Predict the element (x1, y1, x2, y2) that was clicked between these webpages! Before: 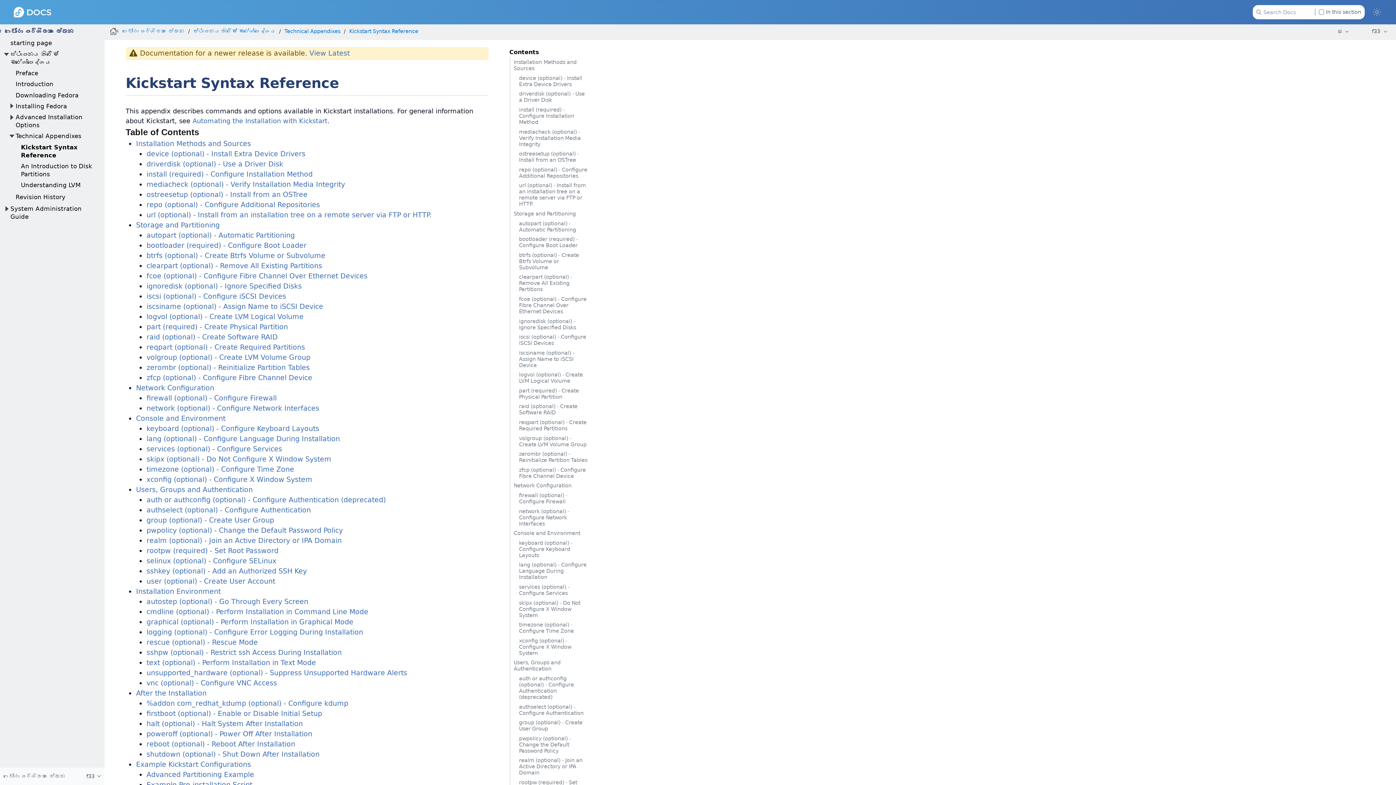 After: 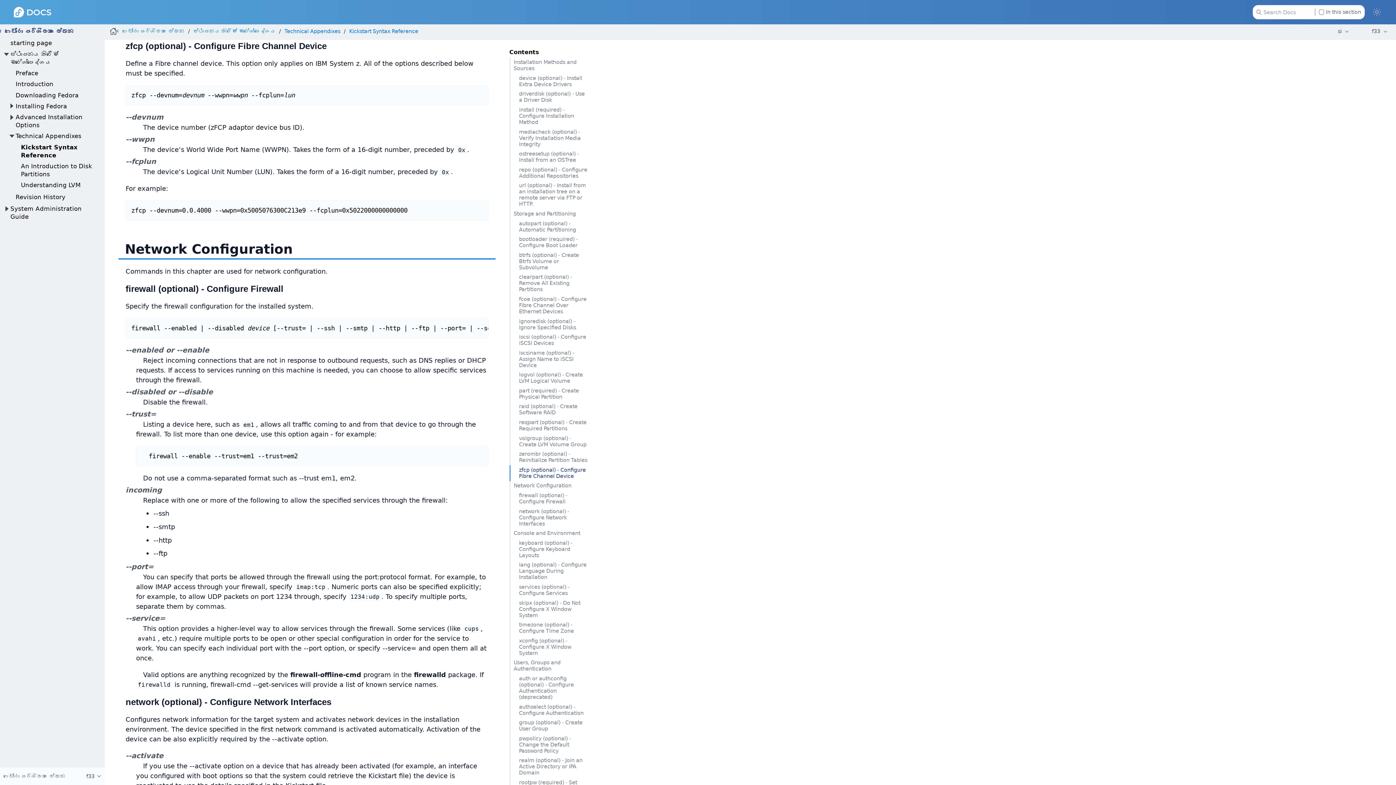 Action: bbox: (509, 465, 588, 481) label: zfcp (optional) - Configure Fibre Channel Device